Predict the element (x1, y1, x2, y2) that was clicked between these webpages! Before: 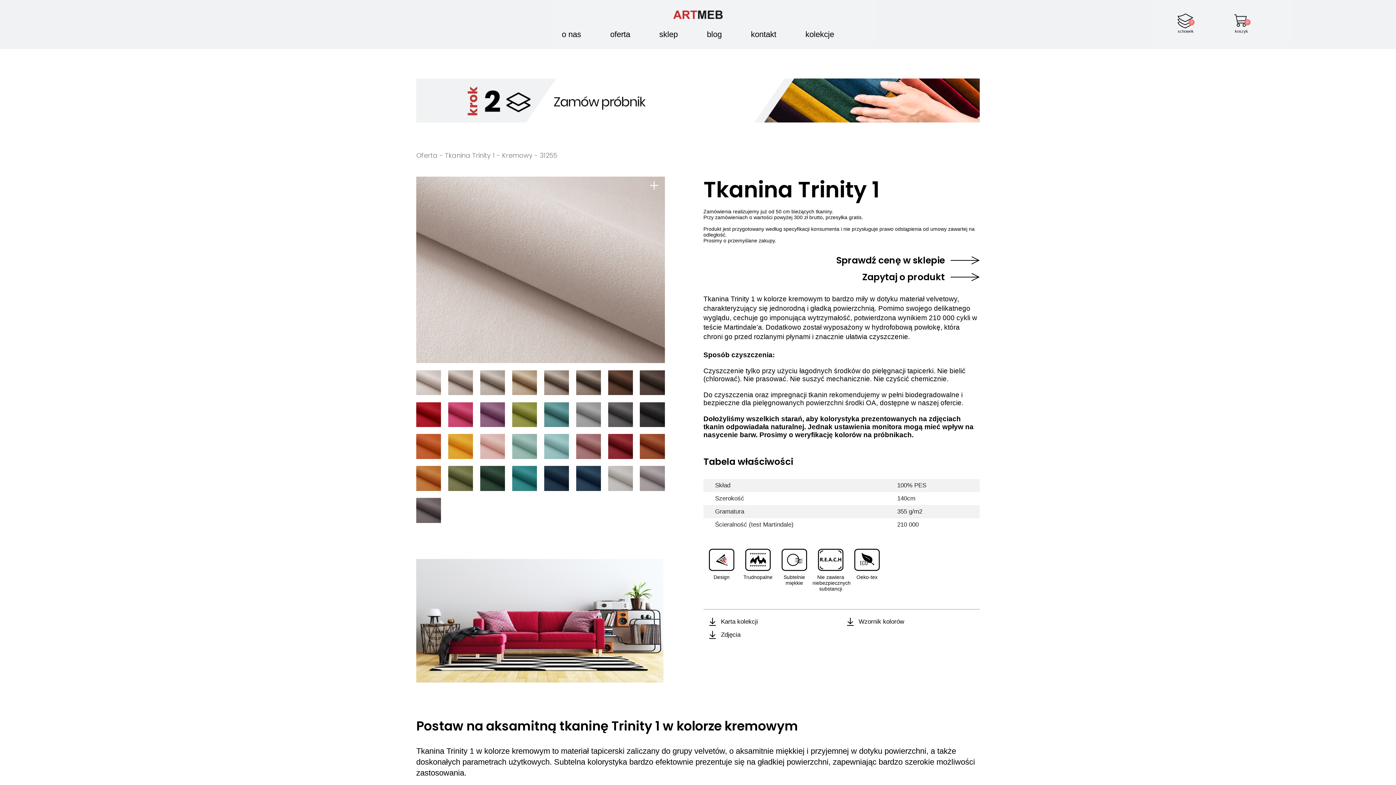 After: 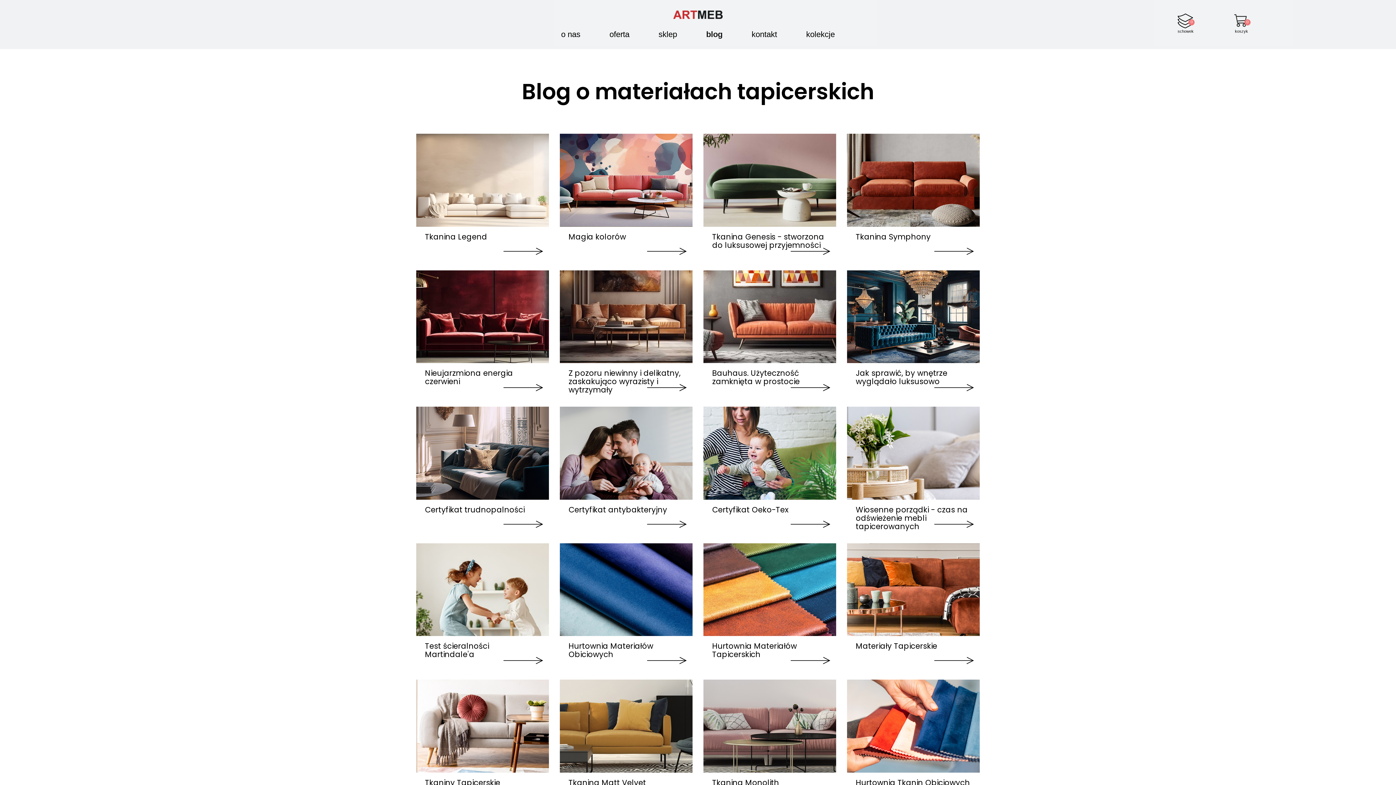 Action: bbox: (704, 25, 724, 43) label: blog